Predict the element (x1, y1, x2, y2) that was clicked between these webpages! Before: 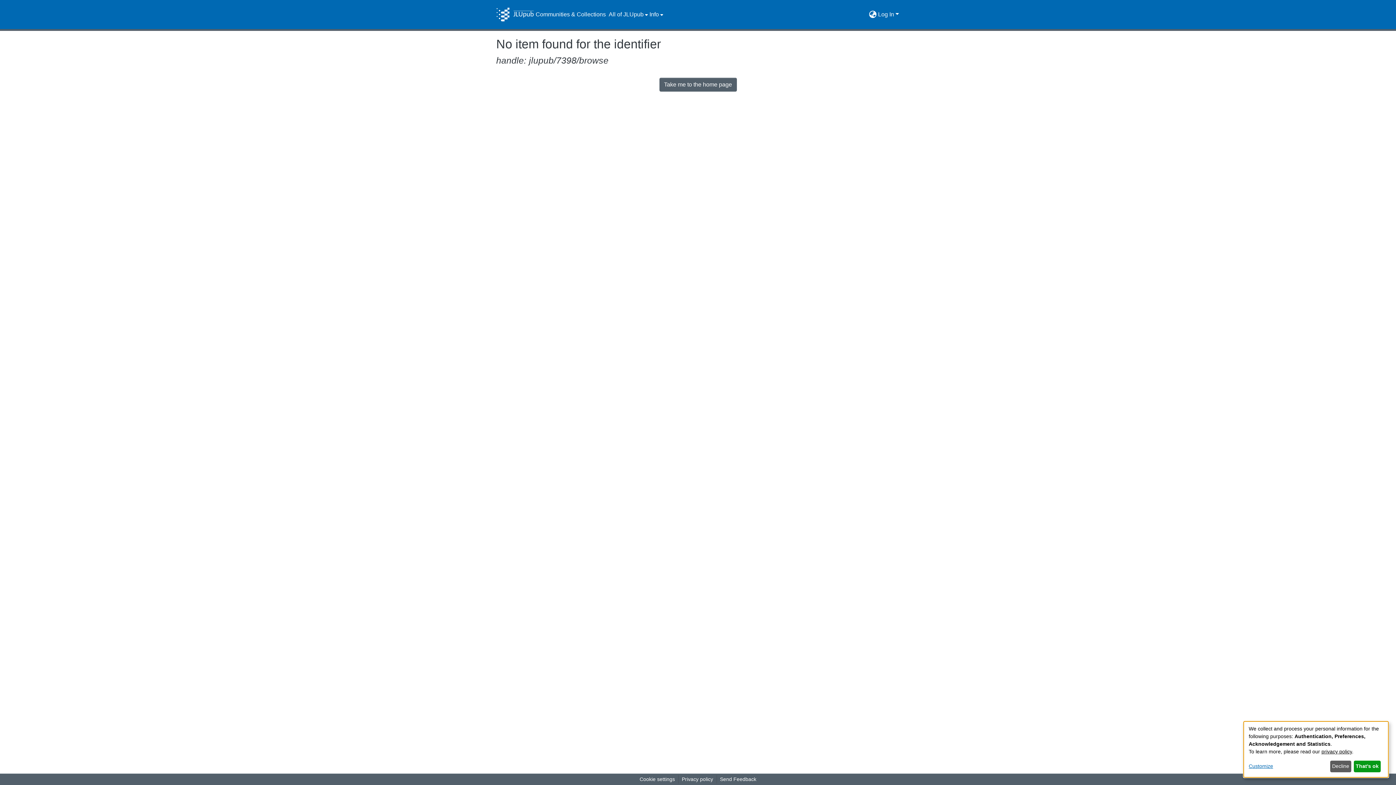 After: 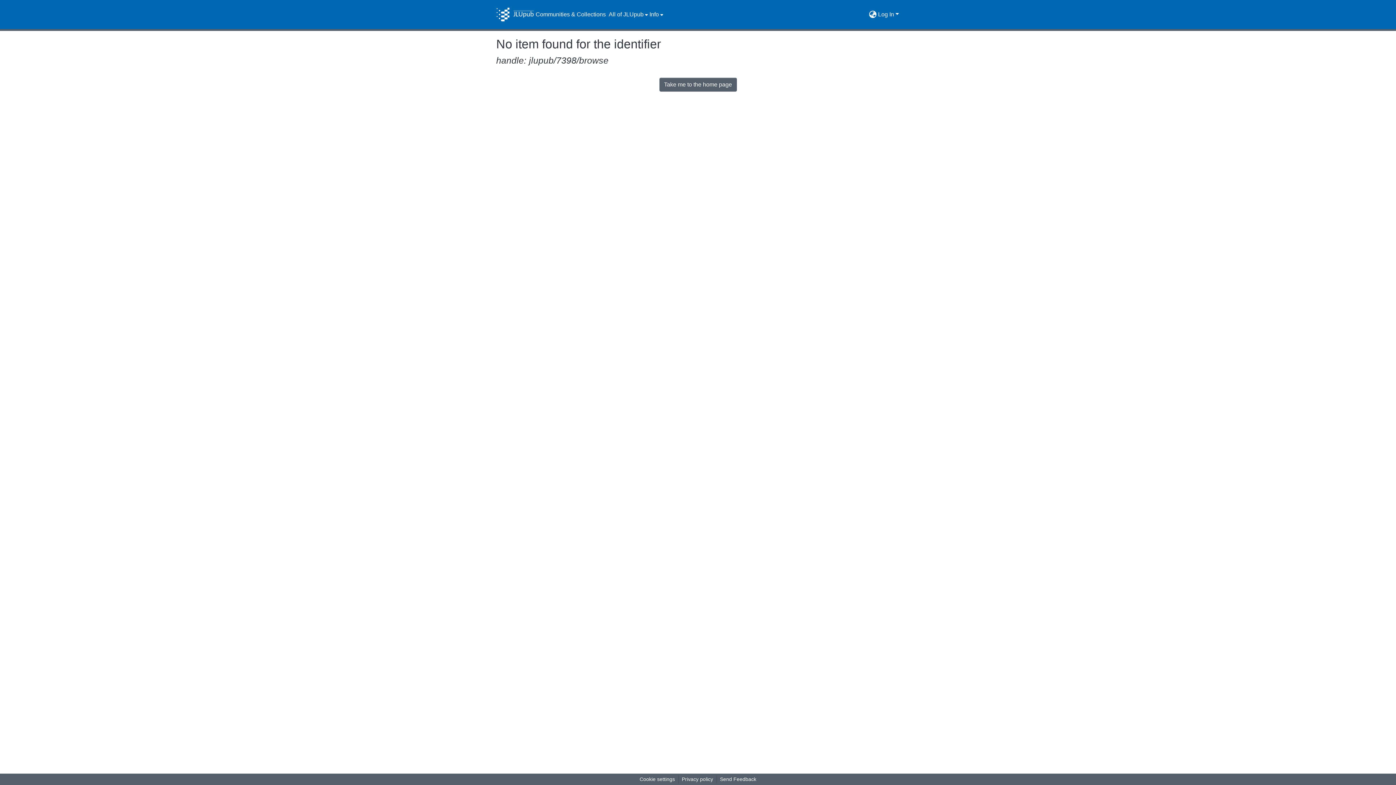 Action: label: Decline bbox: (1330, 761, 1351, 772)